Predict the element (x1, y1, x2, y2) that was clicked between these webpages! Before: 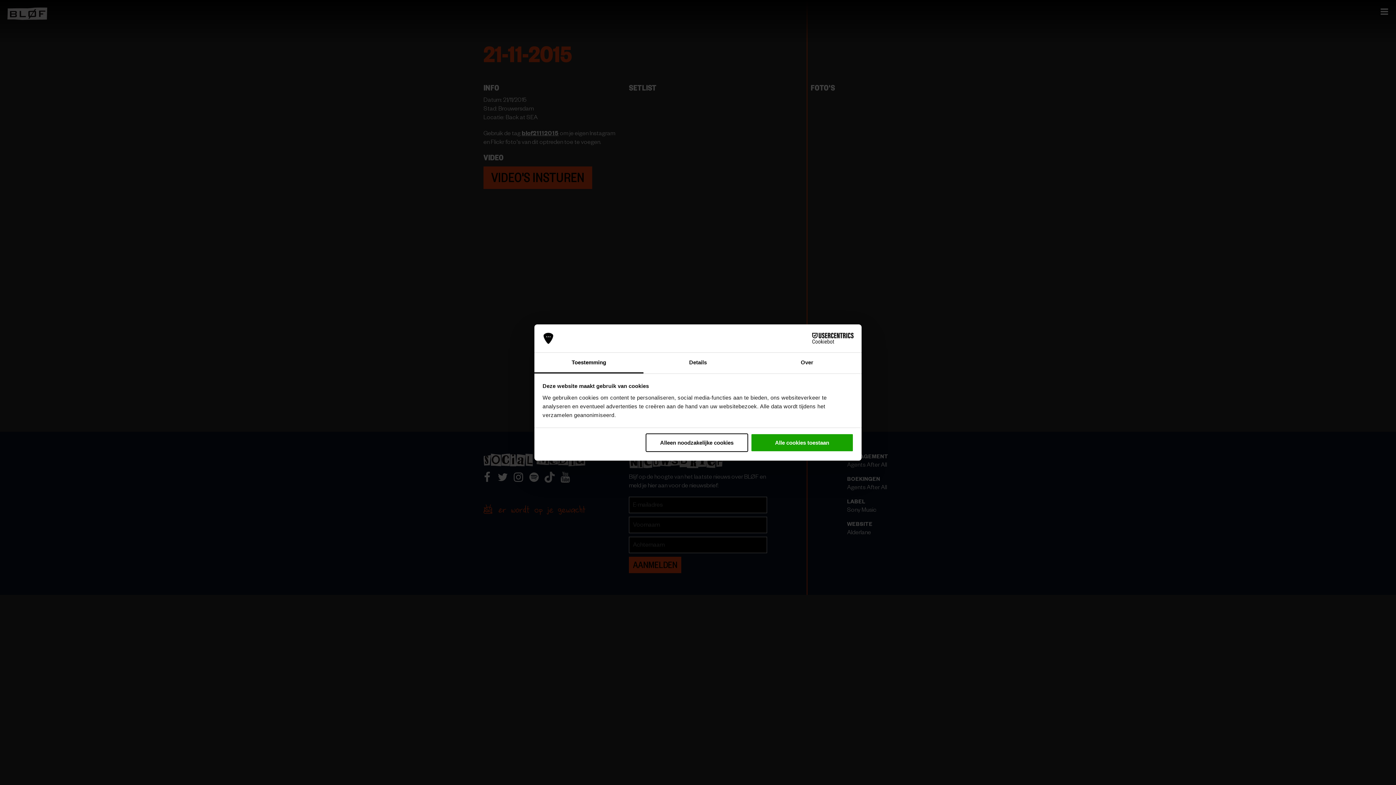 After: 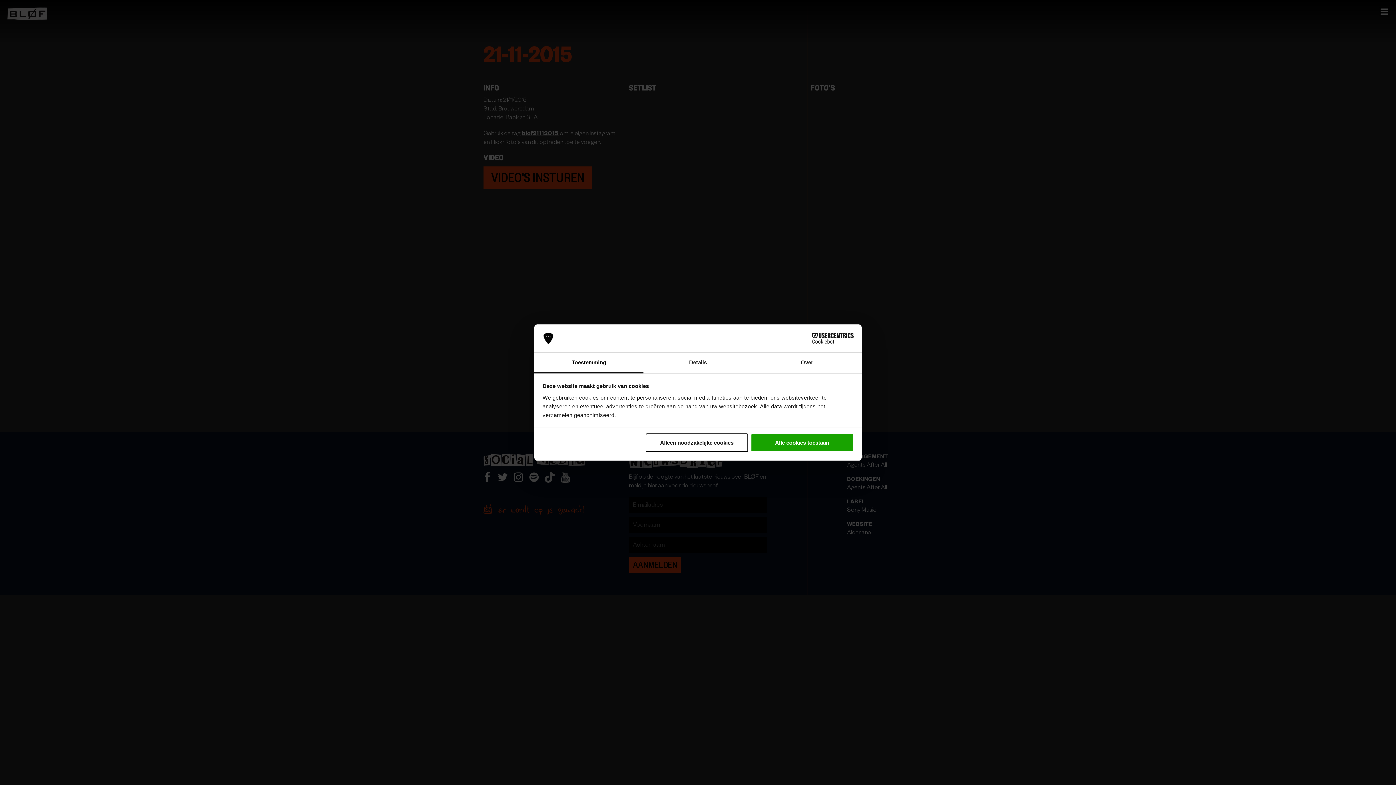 Action: bbox: (534, 352, 643, 373) label: Toestemming